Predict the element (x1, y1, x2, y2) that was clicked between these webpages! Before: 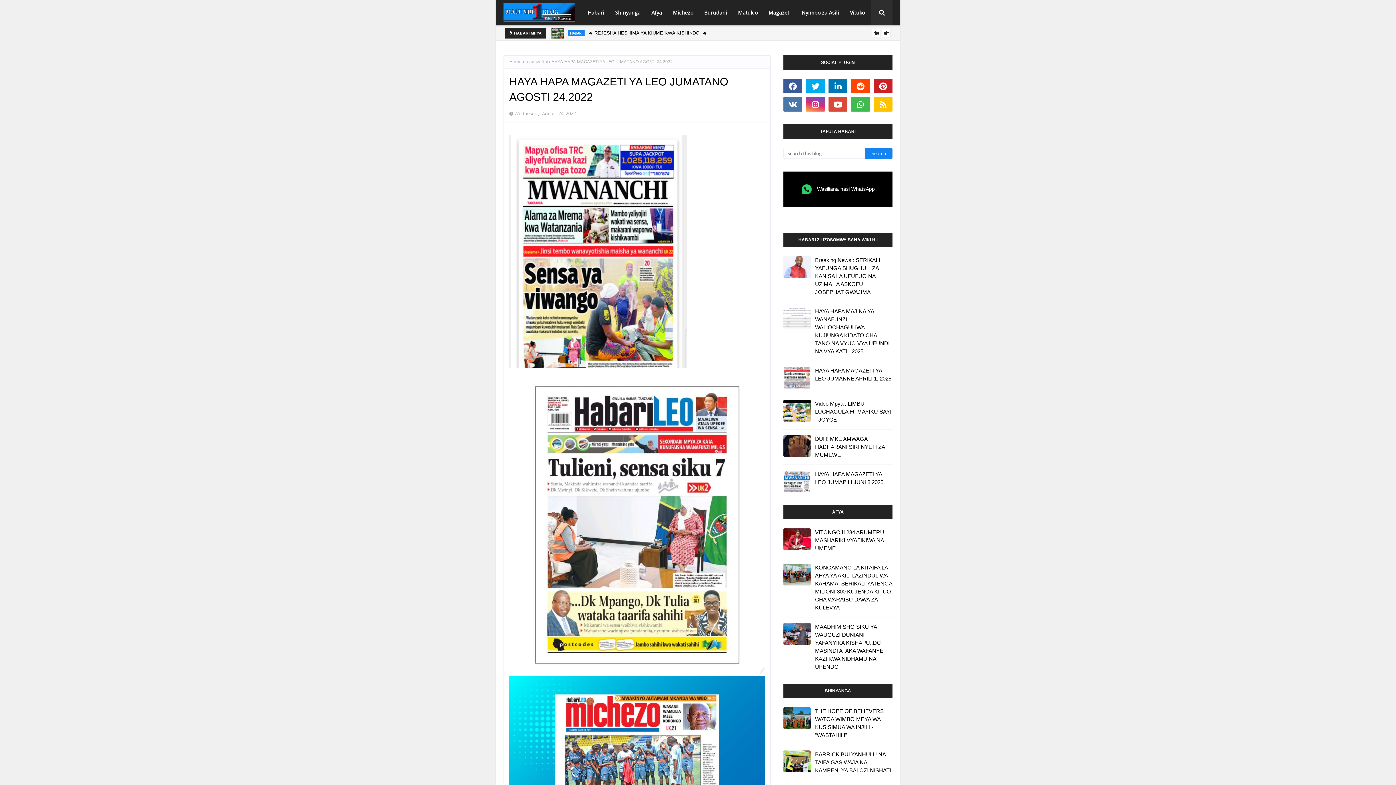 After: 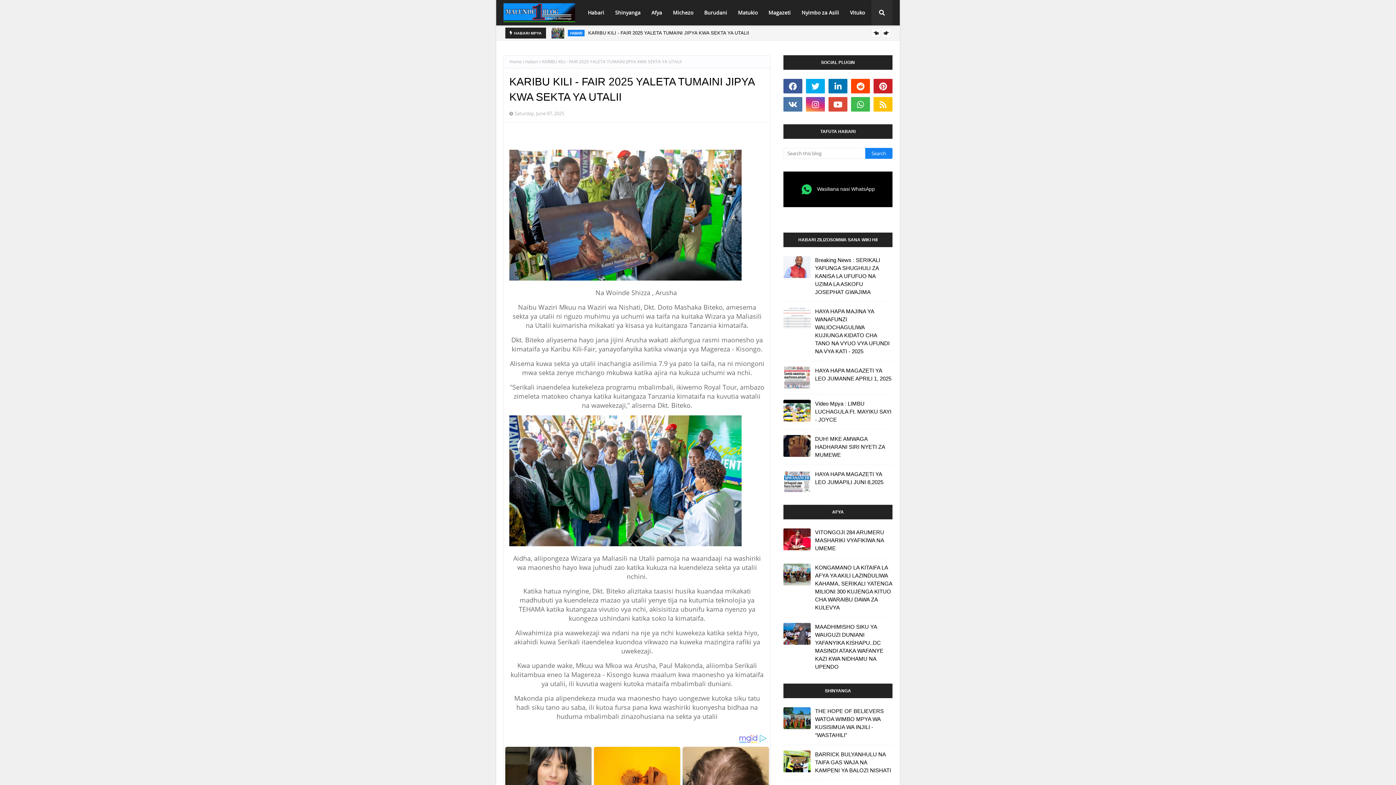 Action: label: KARIBU KILI - FAIR 2025 YALETA TUMAINI JIPYA KWA SEKTA YA UTALII bbox: (588, 27, 749, 38)